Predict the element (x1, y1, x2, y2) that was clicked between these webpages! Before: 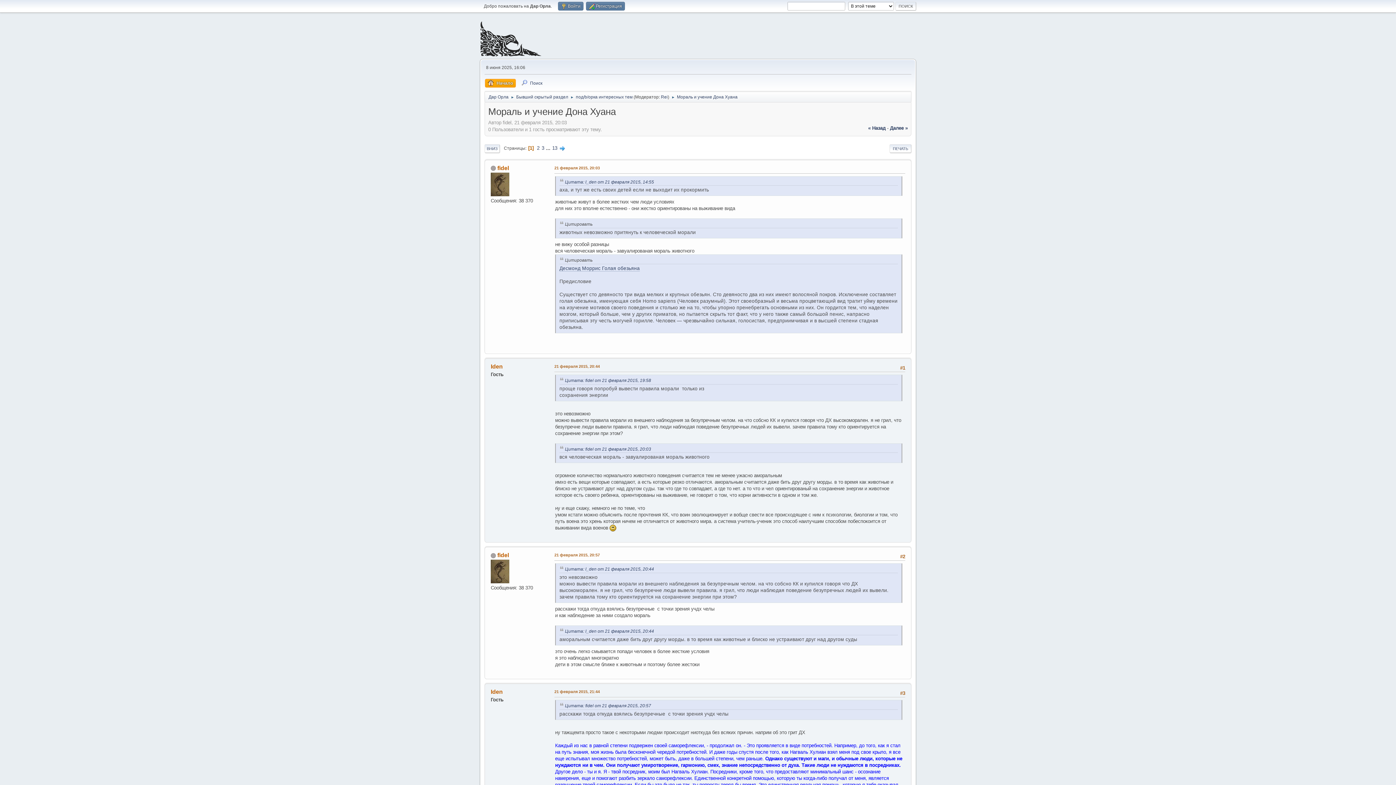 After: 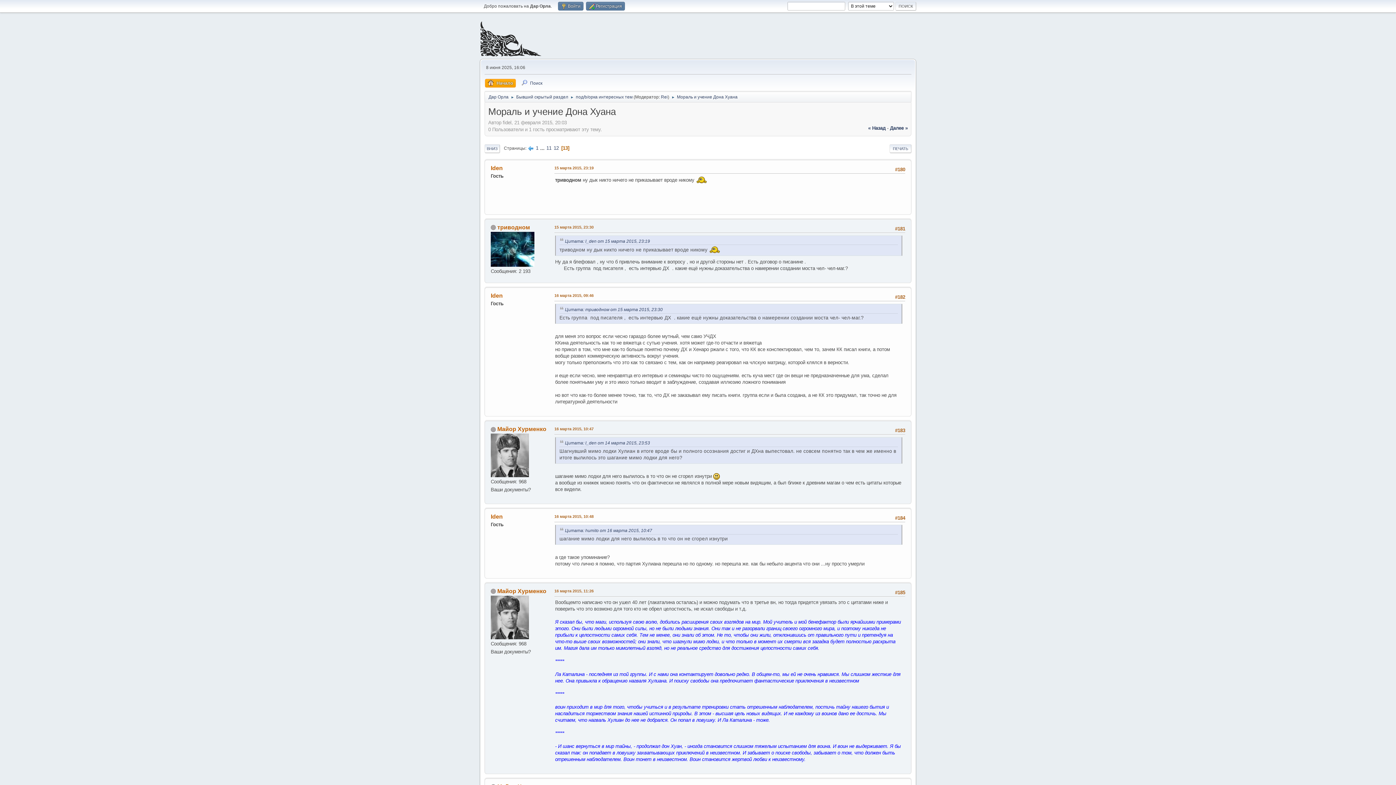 Action: label: 13 bbox: (552, 145, 557, 150)